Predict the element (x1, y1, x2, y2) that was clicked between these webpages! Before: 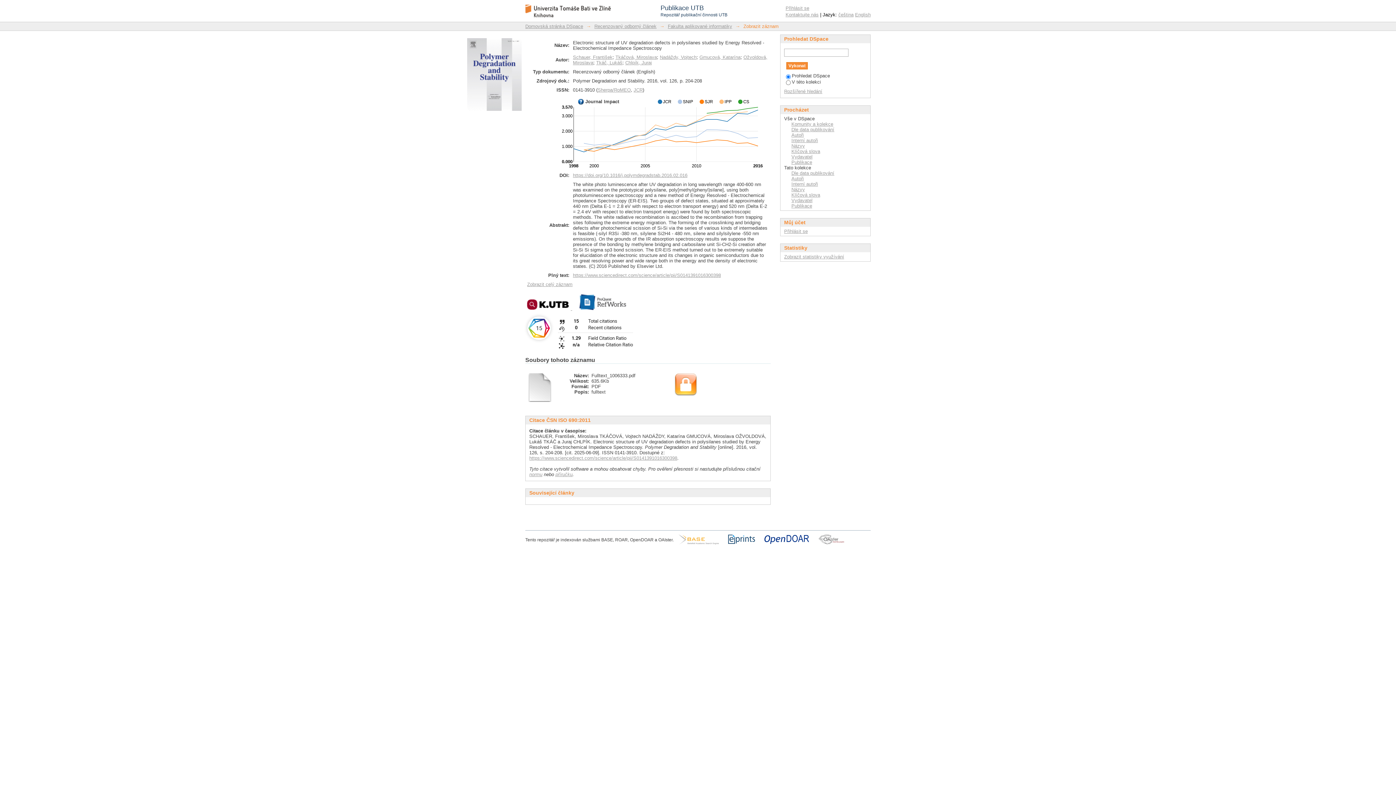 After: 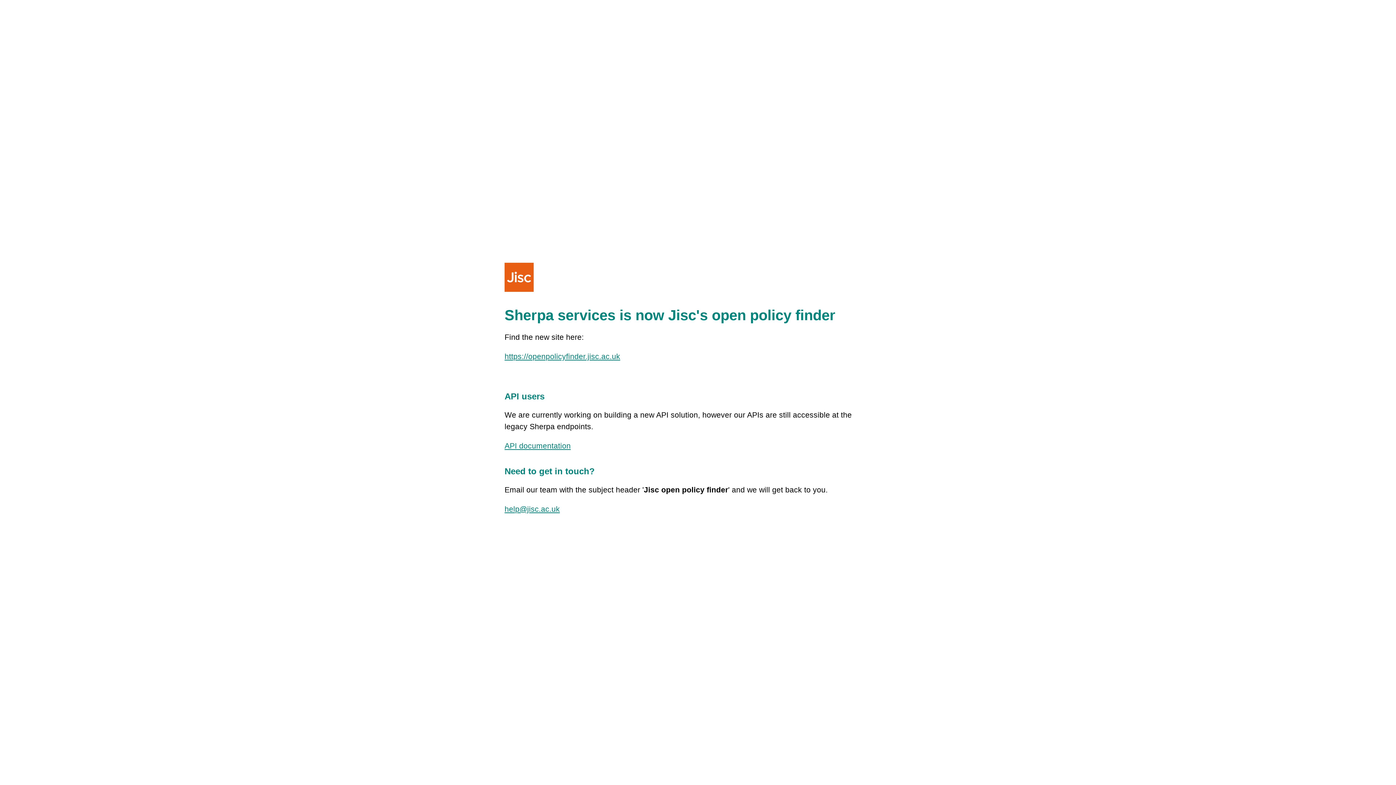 Action: bbox: (760, 537, 813, 542) label: ﻿